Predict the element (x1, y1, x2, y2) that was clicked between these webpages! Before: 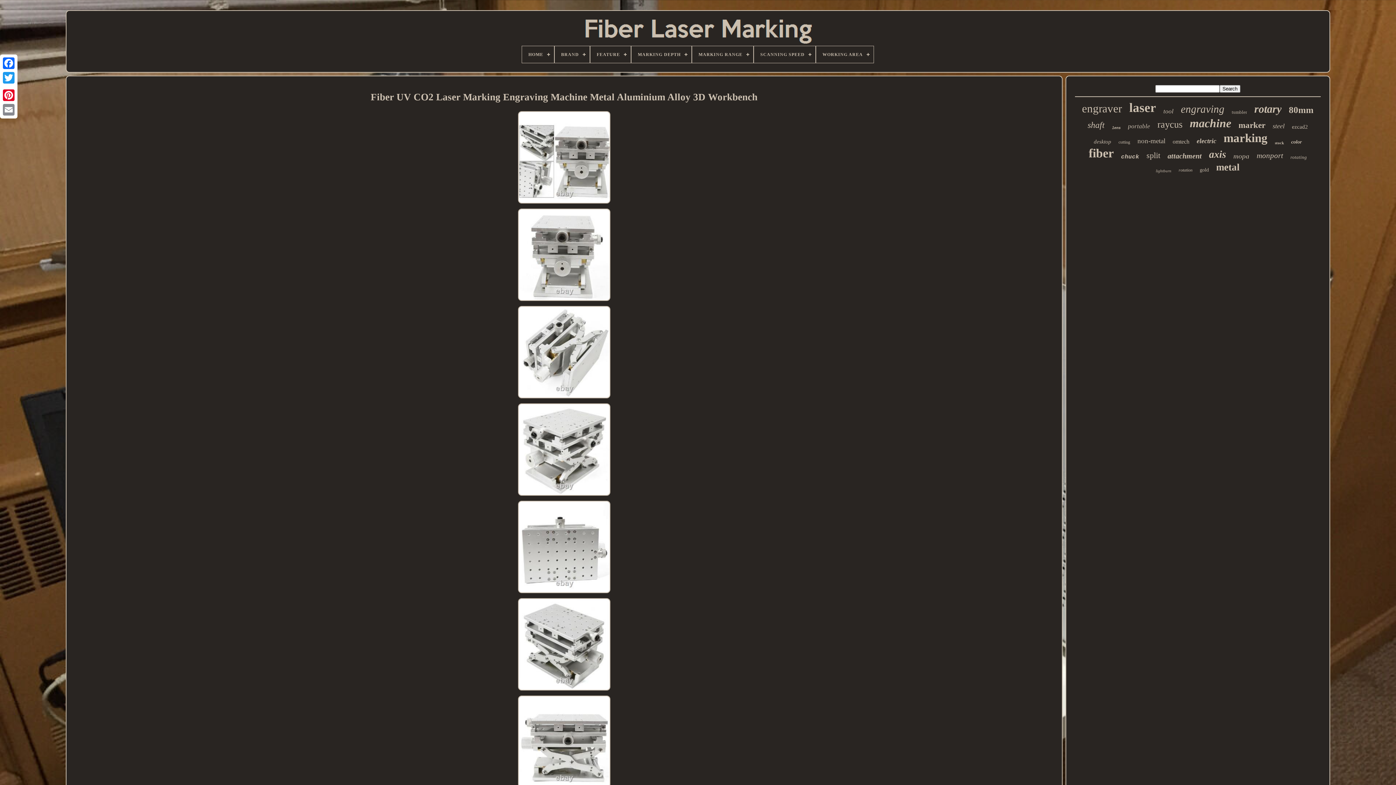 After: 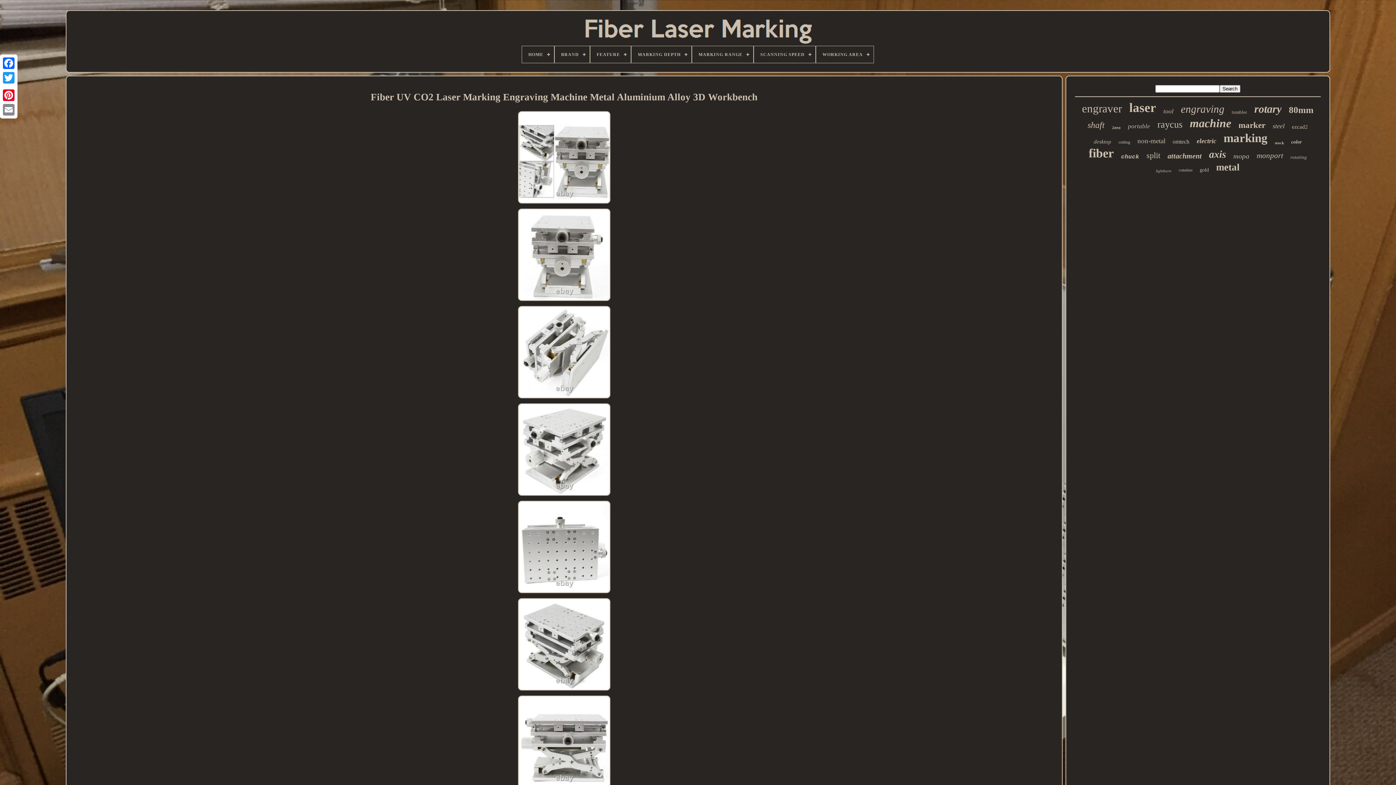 Action: label: Fiber UV CO2 Laser Marking Engraving Machine Metal Aluminium Alloy 3D Workbench bbox: (75, 91, 1053, 102)